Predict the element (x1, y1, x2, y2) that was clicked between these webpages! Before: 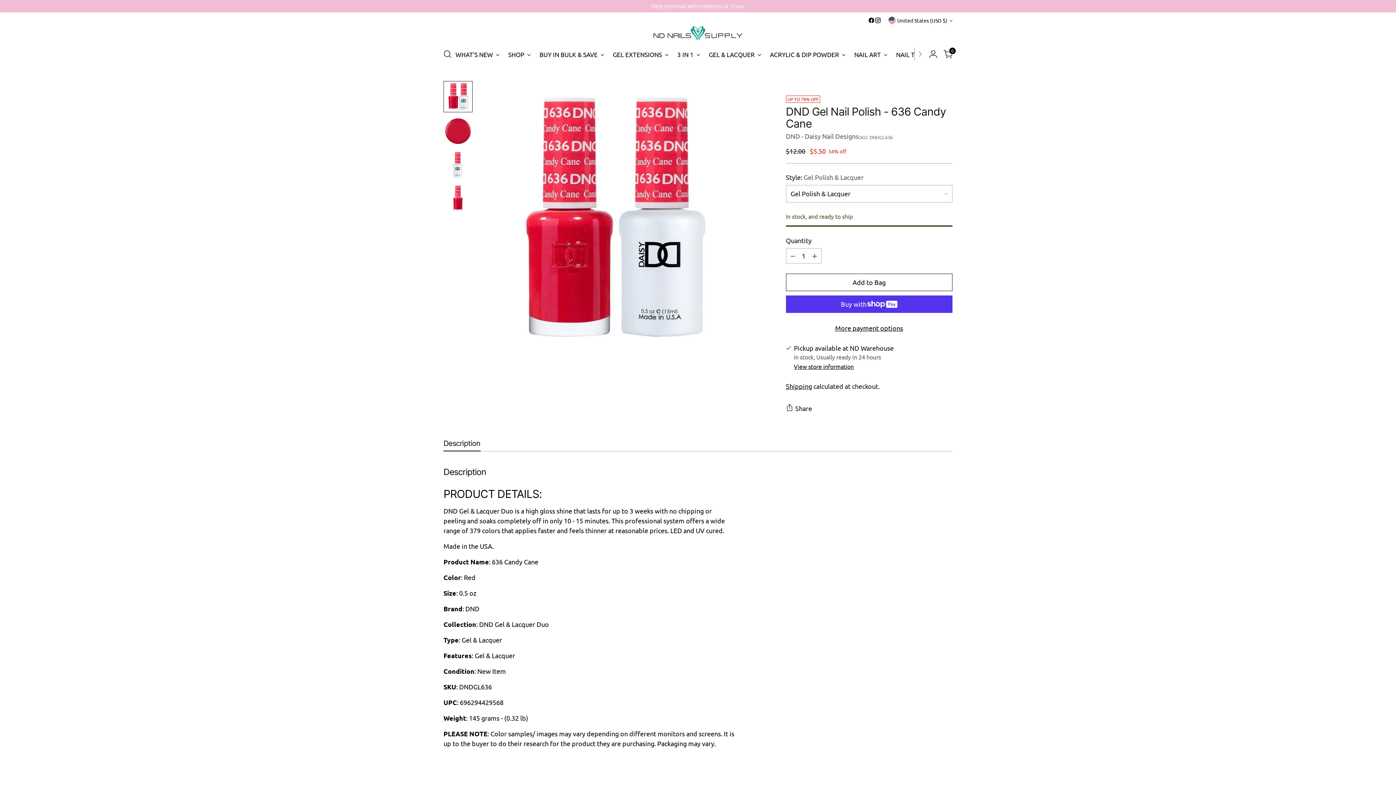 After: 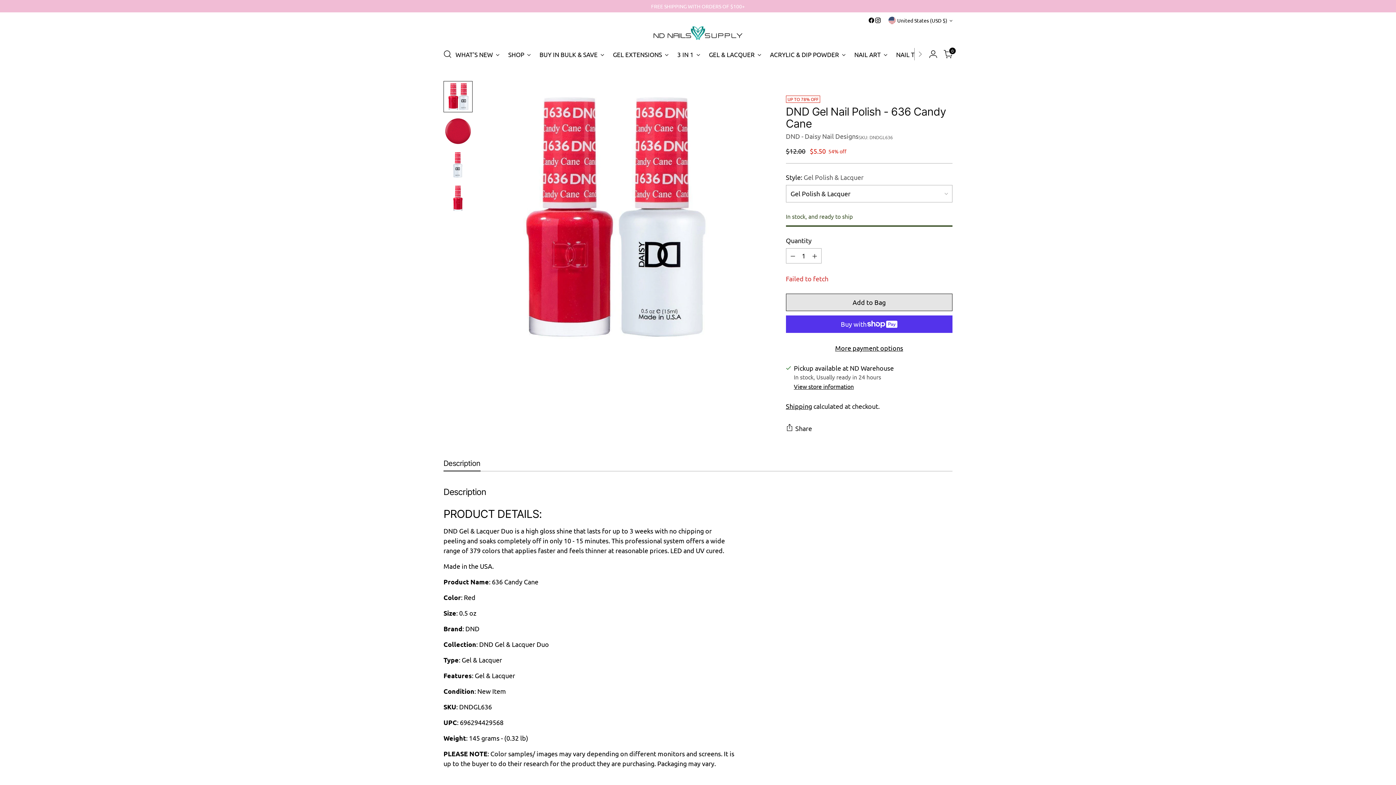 Action: label: Add to Bag bbox: (786, 273, 952, 291)